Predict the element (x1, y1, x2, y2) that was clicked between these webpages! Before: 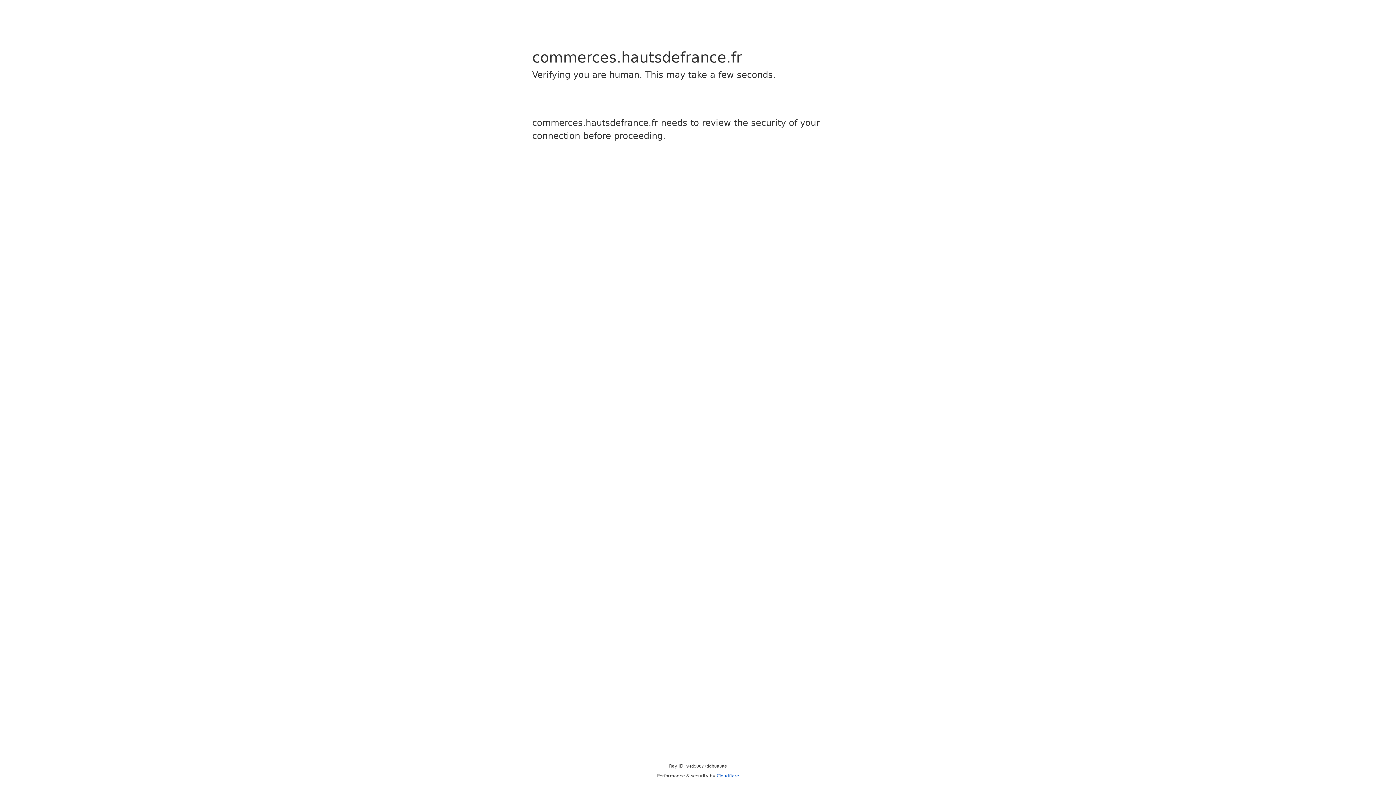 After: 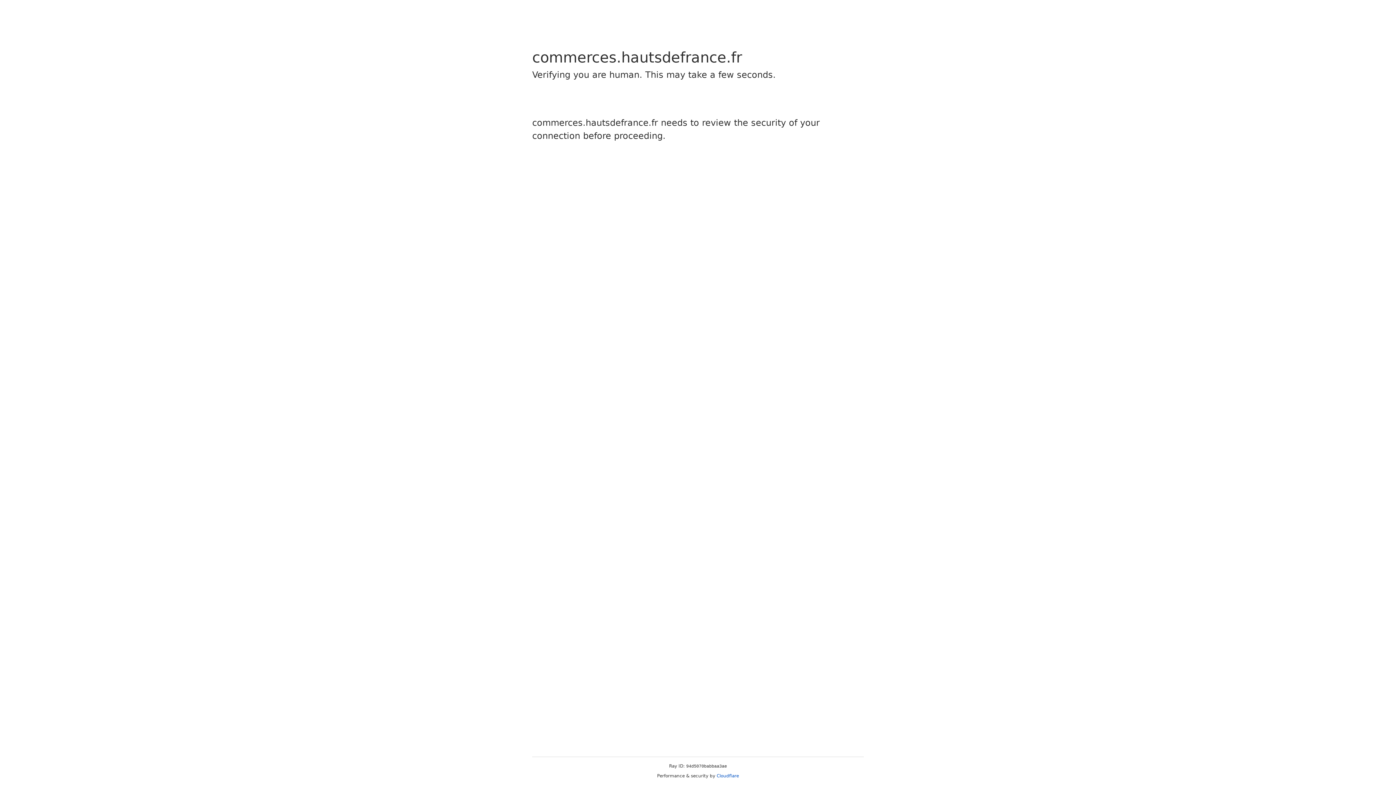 Action: bbox: (716, 773, 739, 778) label: Cloudflare